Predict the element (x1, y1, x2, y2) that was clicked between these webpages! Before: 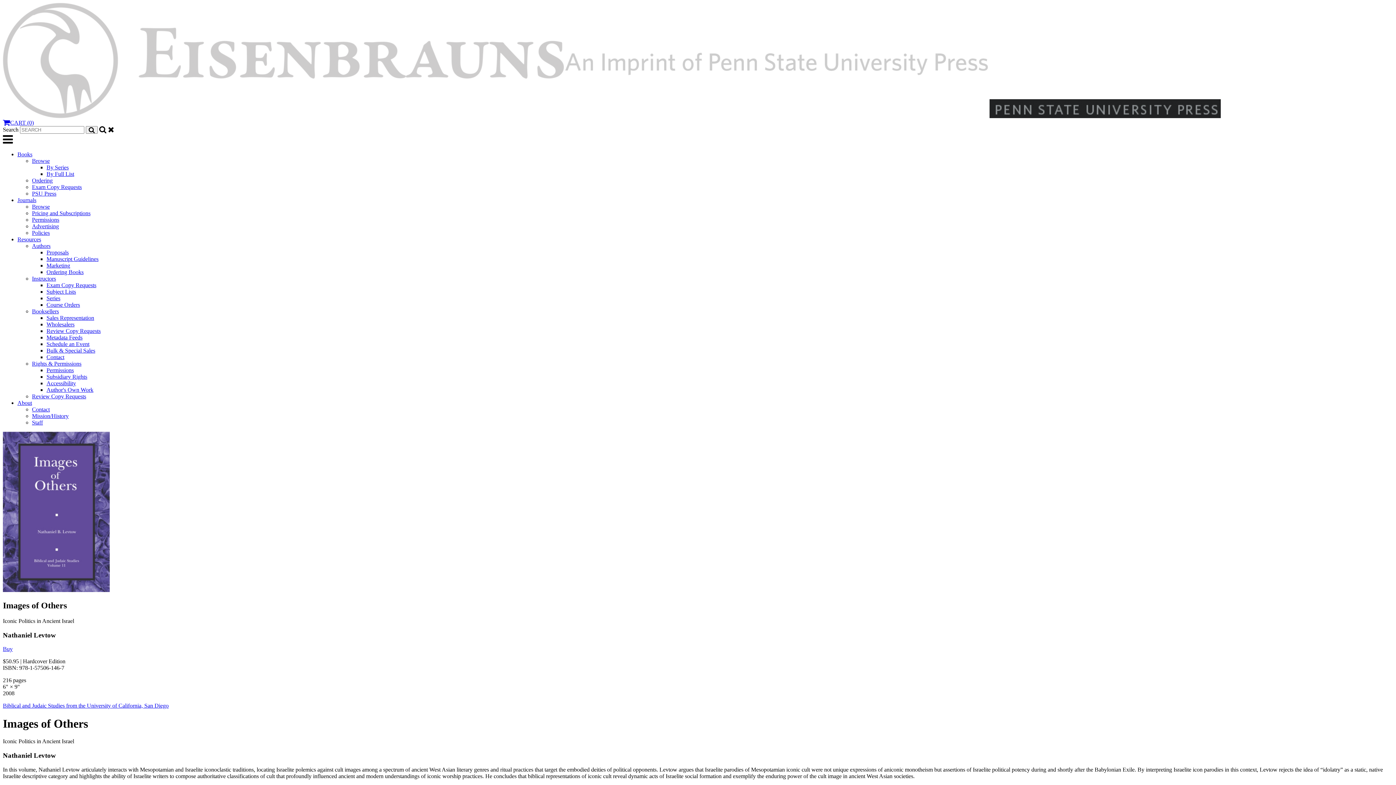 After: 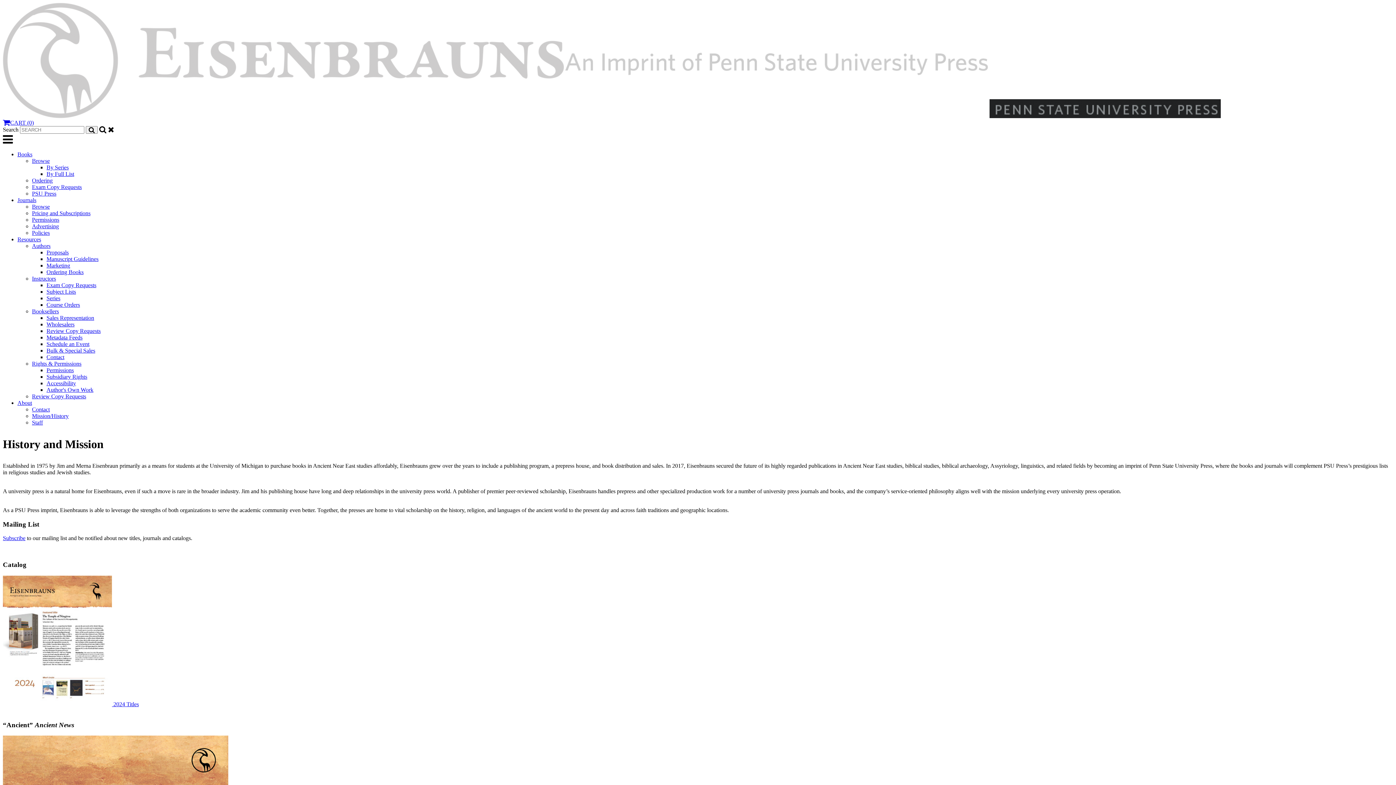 Action: label: Mission/History bbox: (32, 413, 68, 419)